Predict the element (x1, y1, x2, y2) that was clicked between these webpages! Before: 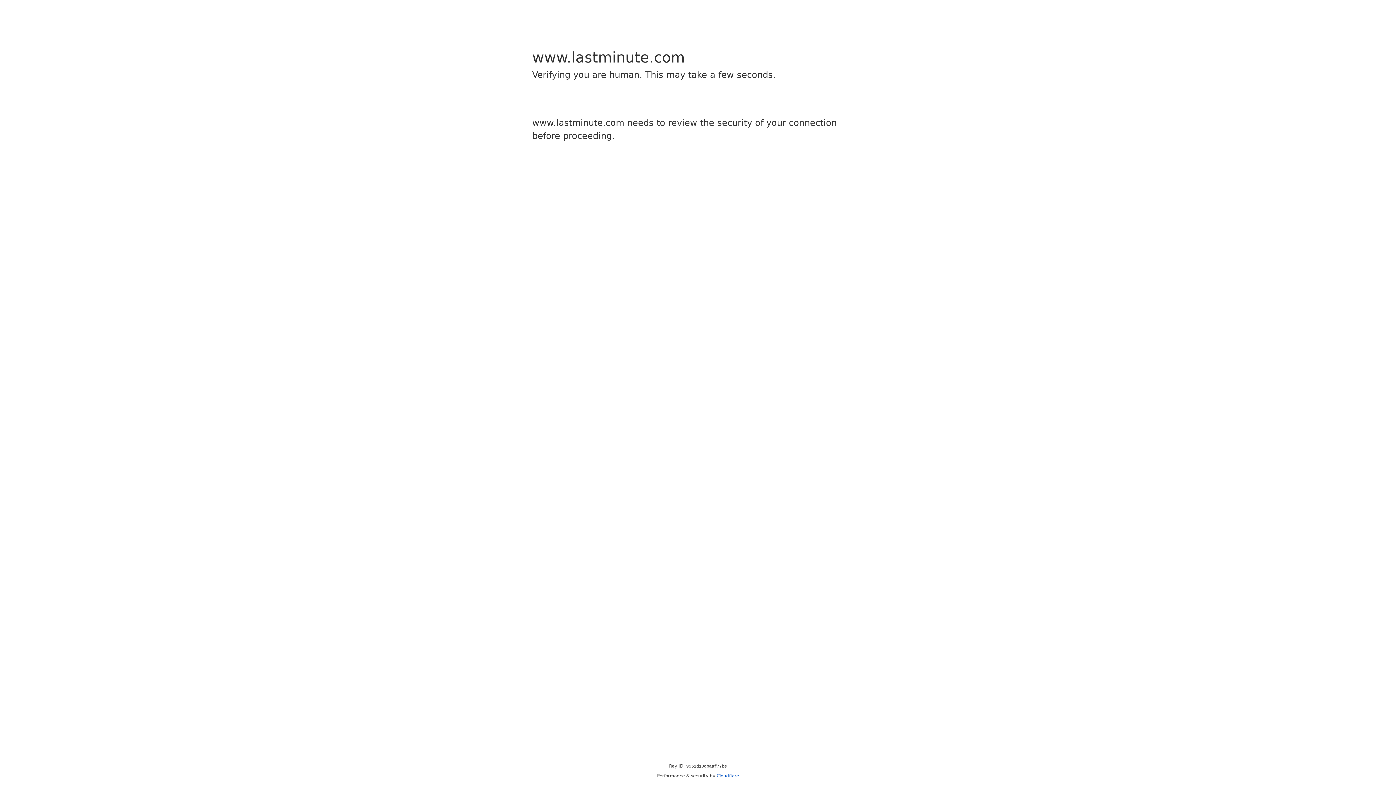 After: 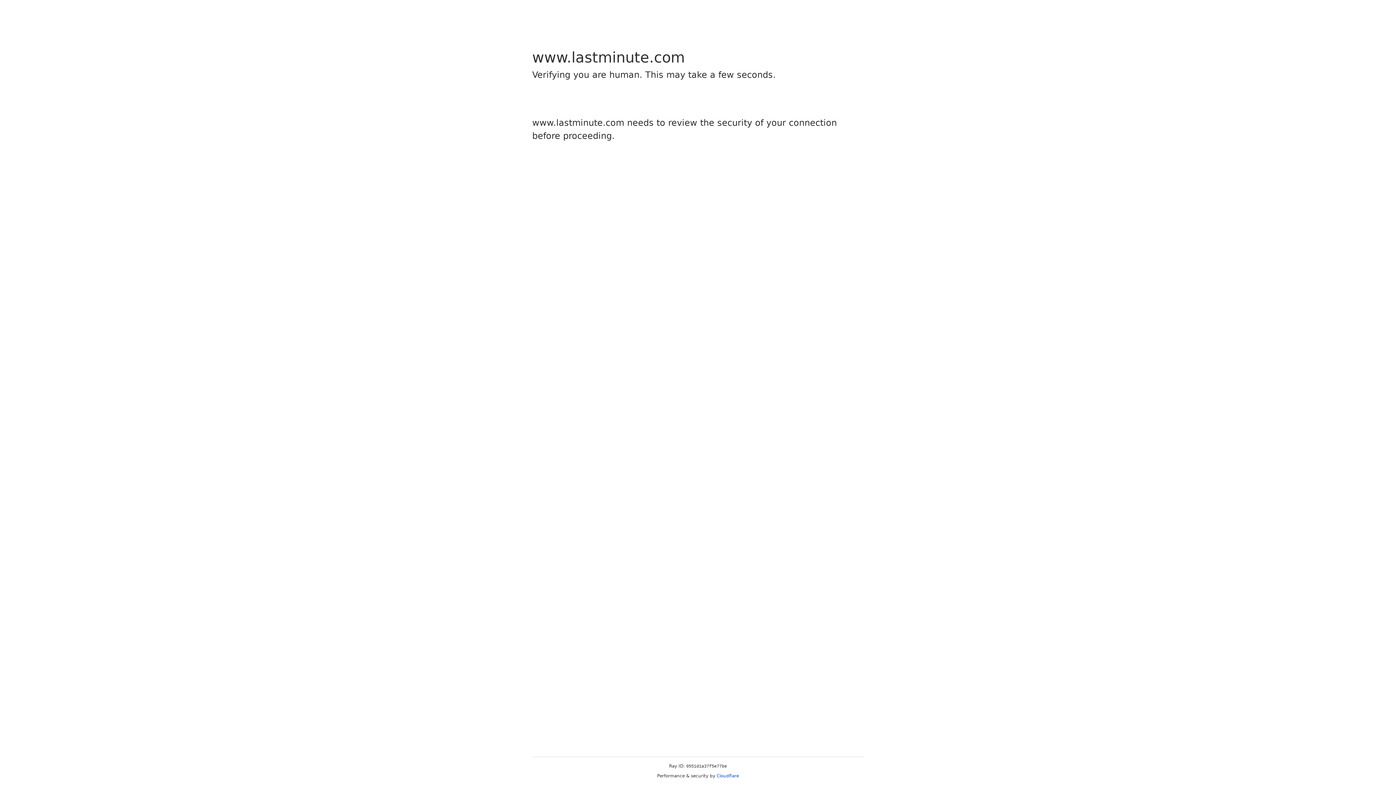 Action: bbox: (716, 773, 739, 778) label: Cloudflare